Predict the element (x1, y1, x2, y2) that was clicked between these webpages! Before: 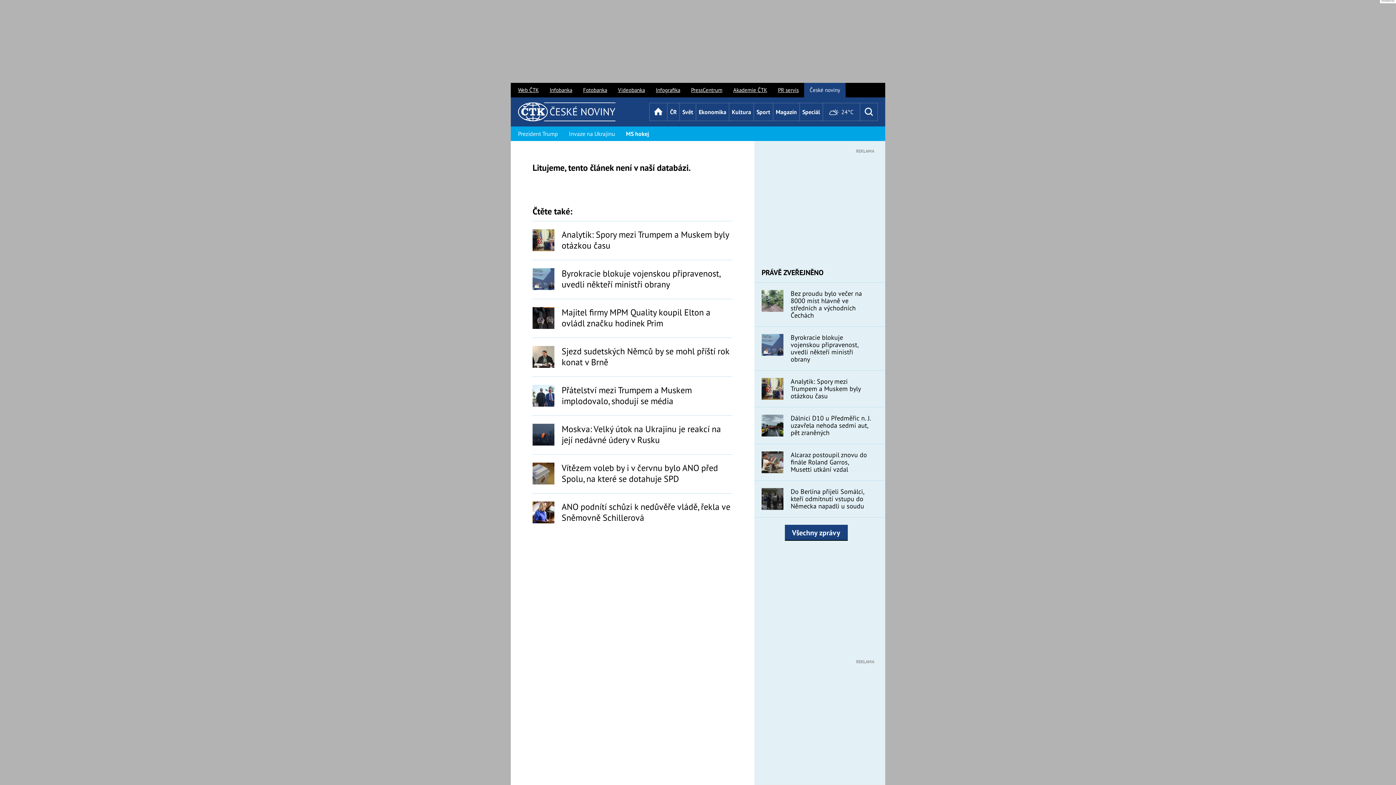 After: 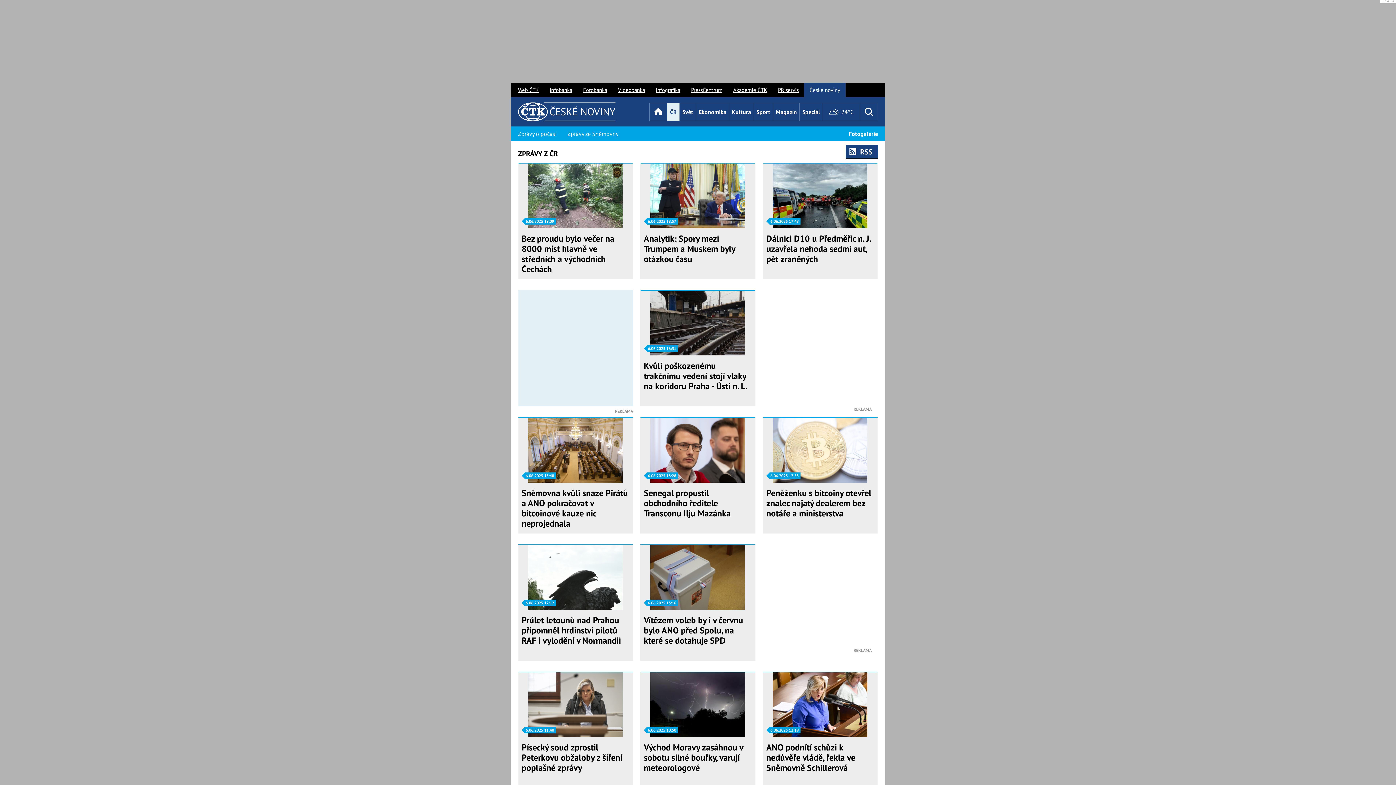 Action: bbox: (667, 102, 679, 121) label: ČR